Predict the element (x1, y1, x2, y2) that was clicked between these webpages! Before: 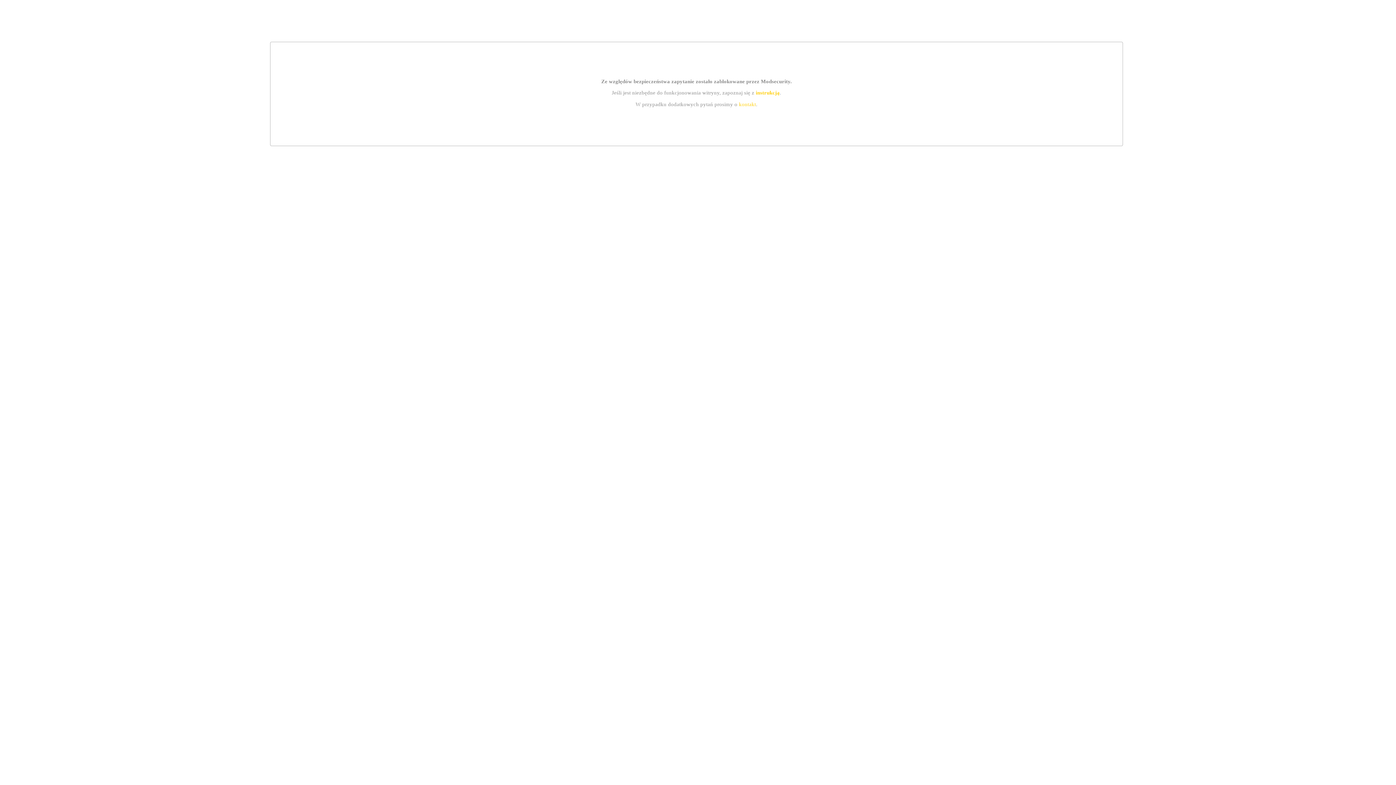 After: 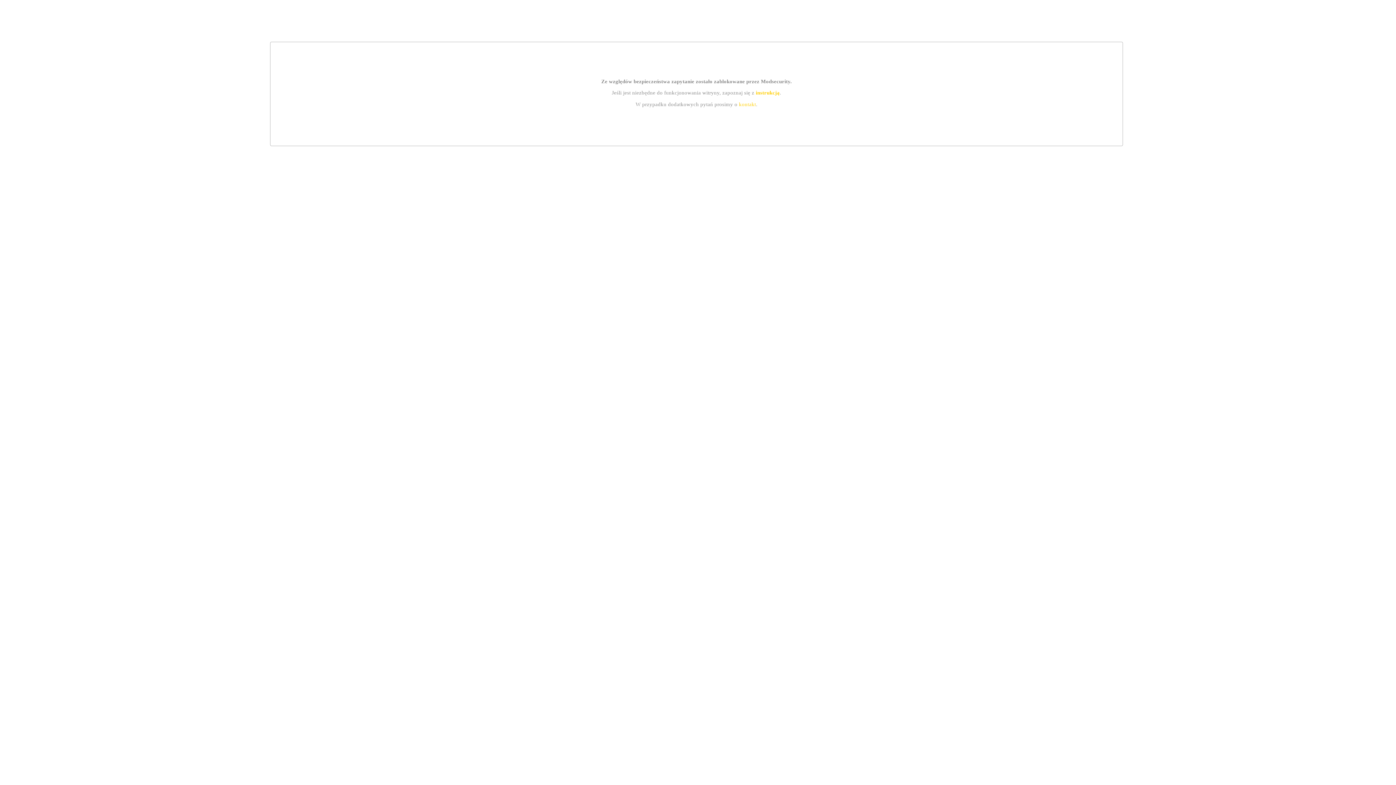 Action: label: kontakt bbox: (739, 101, 756, 107)